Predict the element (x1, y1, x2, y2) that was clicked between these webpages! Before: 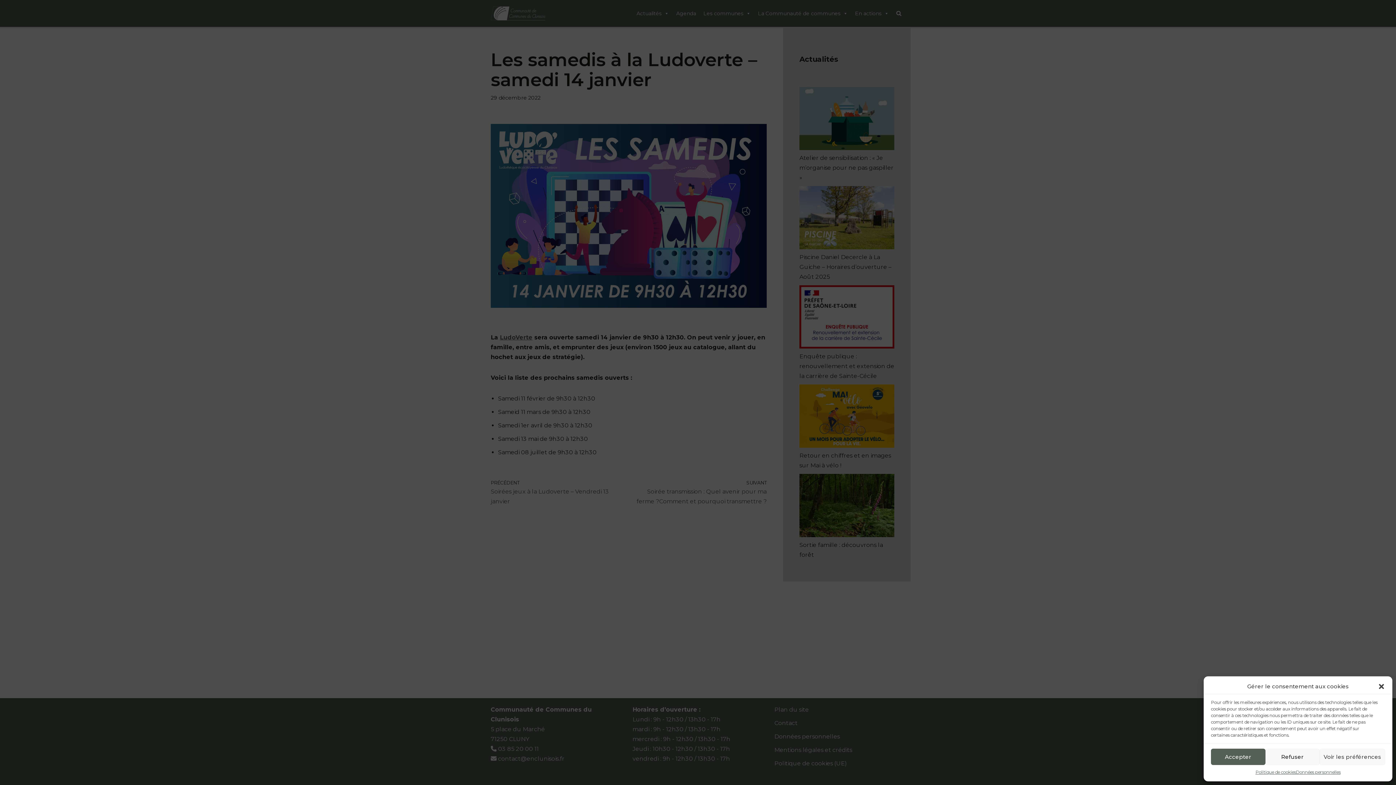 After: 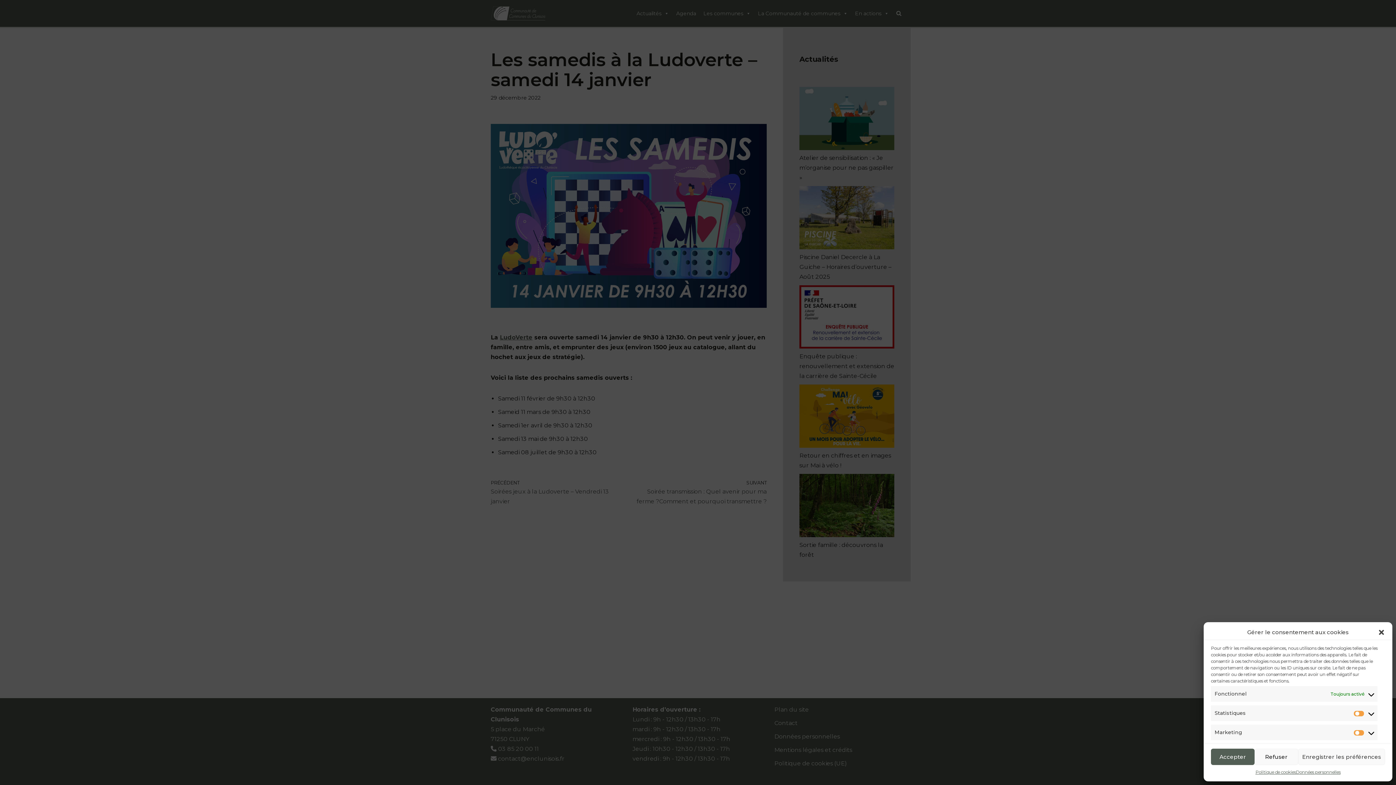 Action: label: Voir les préférences bbox: (1320, 749, 1385, 765)